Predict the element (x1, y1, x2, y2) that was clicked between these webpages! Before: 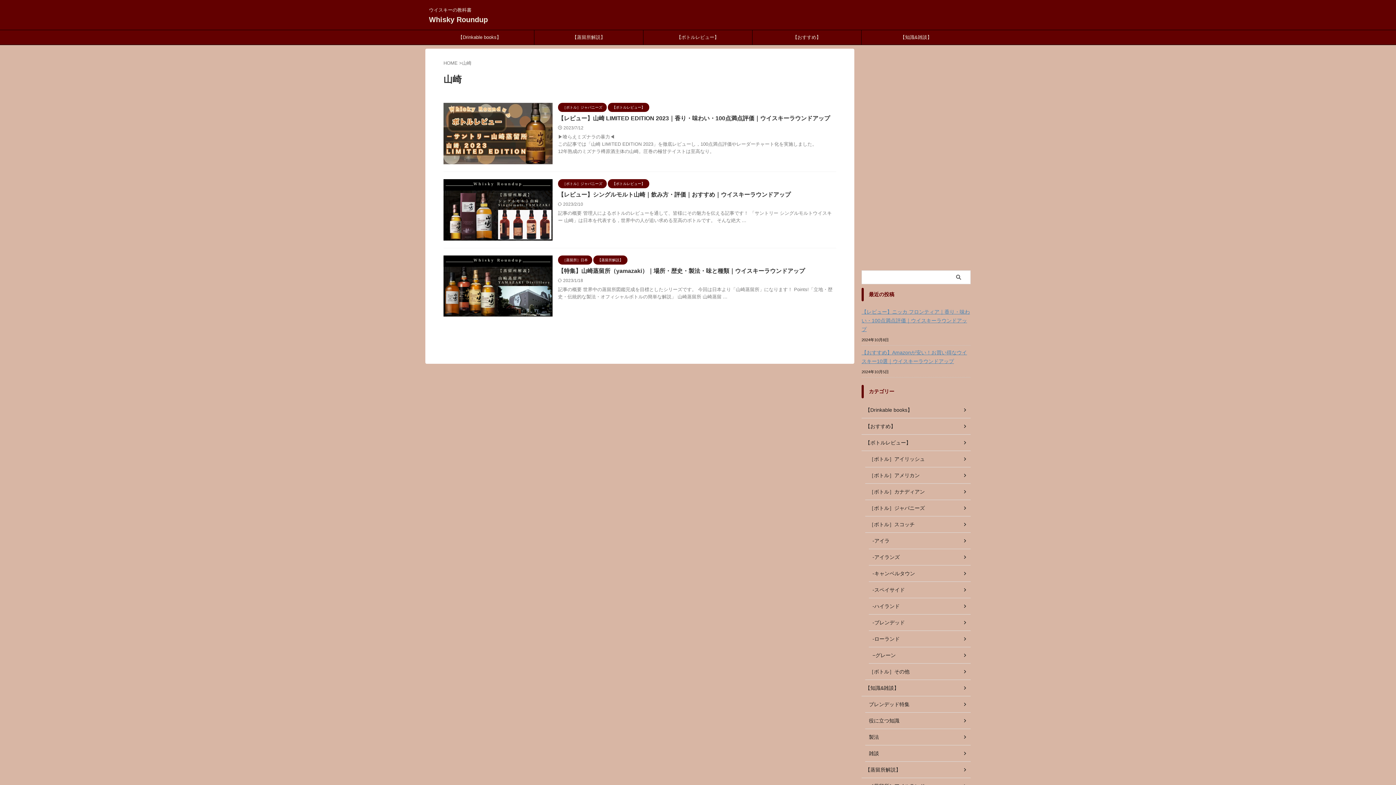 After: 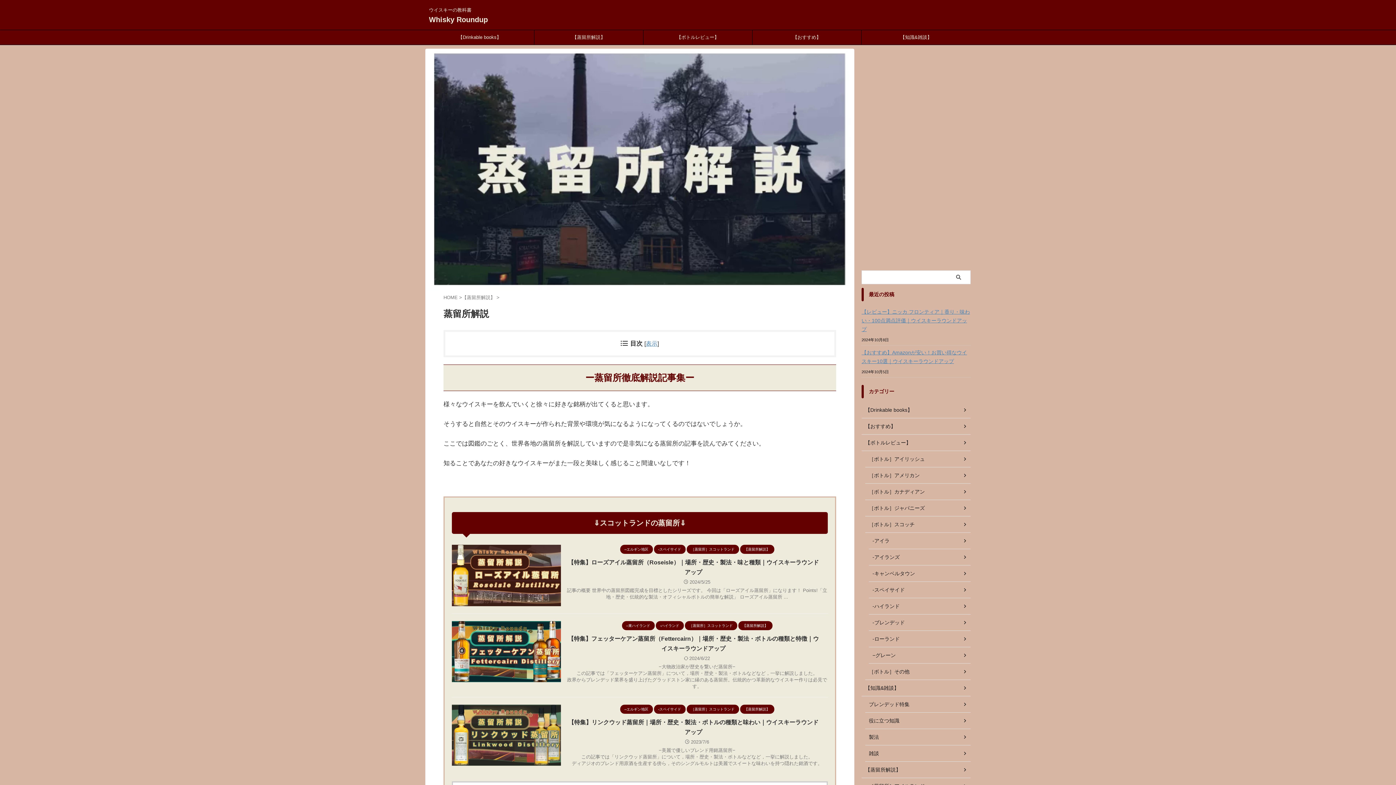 Action: bbox: (593, 257, 627, 262) label: 【蒸留所解説】